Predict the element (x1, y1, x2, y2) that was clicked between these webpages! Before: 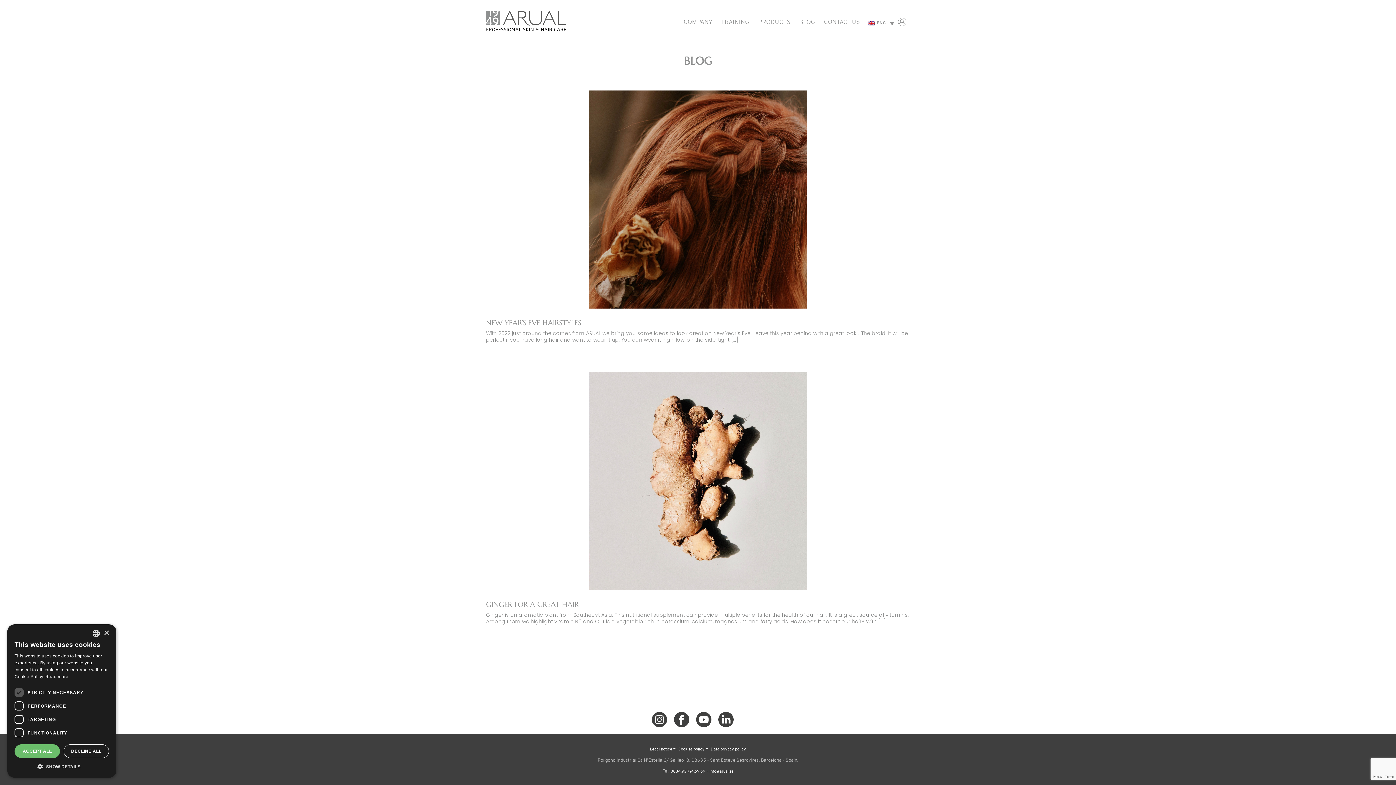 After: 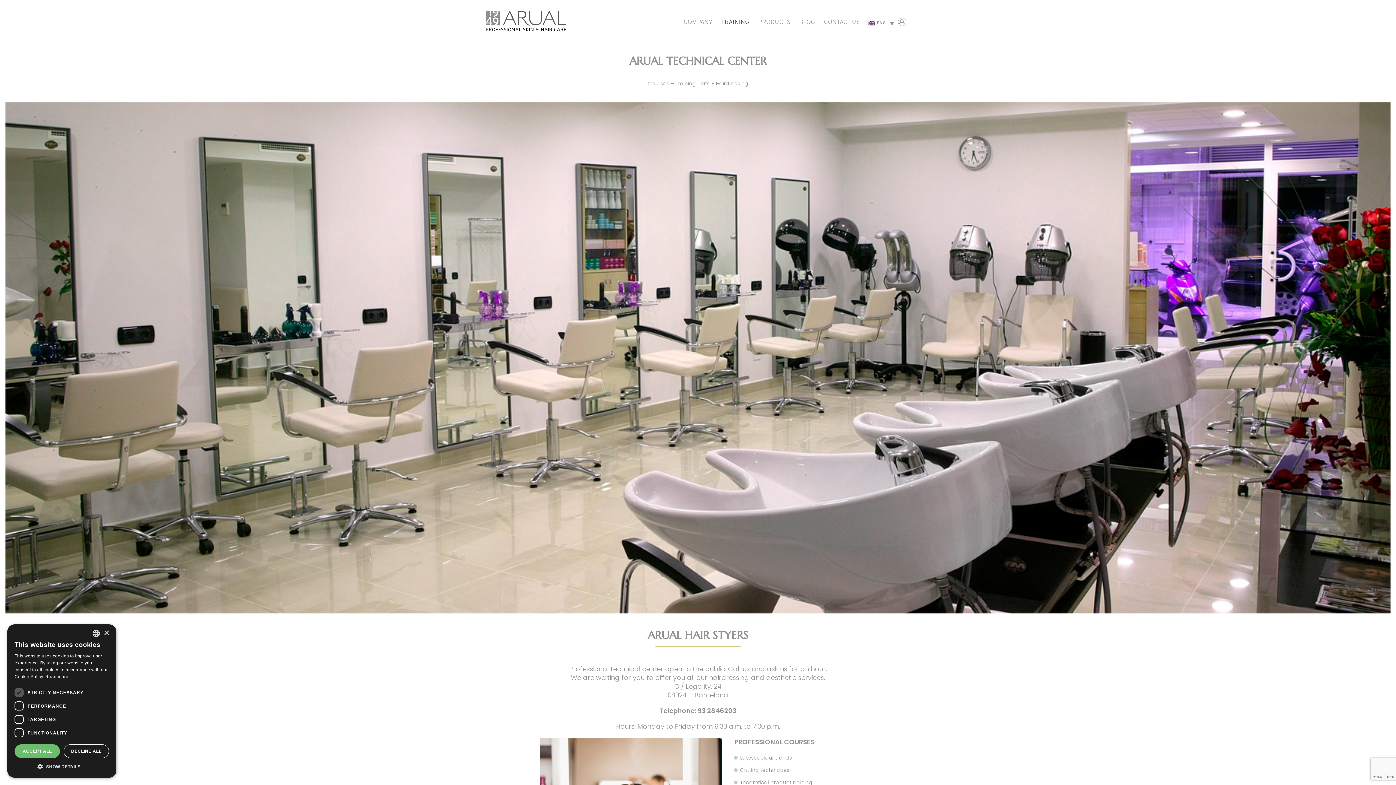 Action: label: TRAINING bbox: (717, 10, 753, 34)